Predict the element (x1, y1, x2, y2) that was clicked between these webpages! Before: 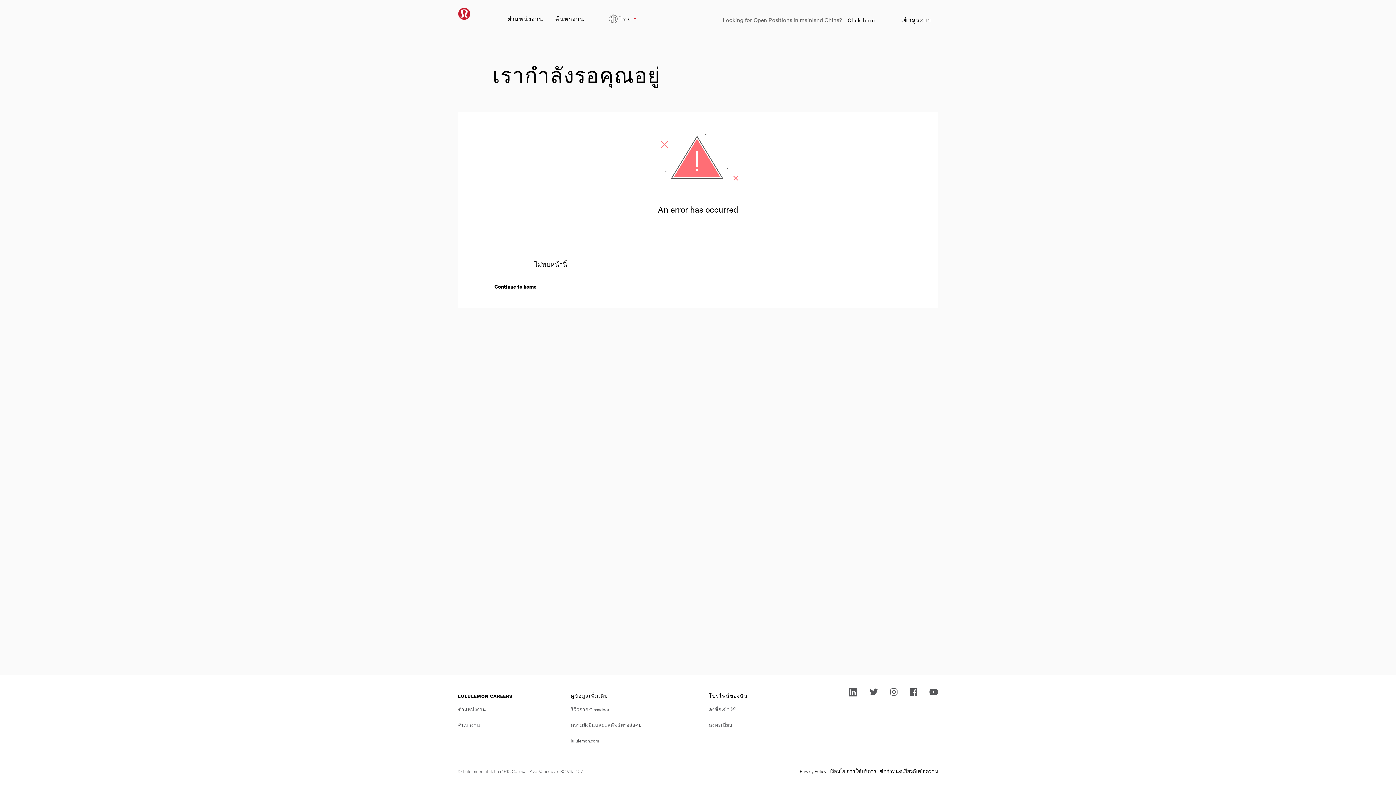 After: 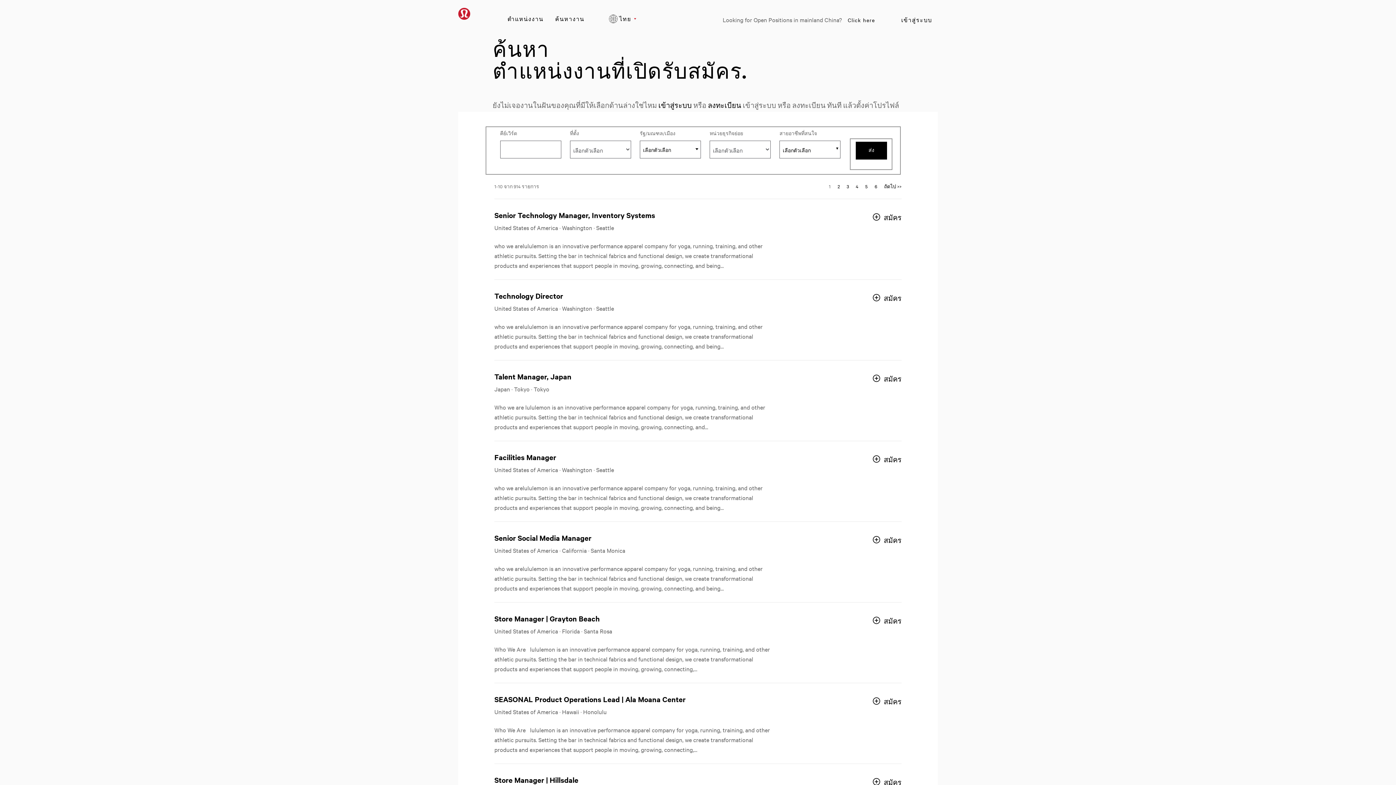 Action: bbox: (458, 7, 487, 20) label: Lululemon